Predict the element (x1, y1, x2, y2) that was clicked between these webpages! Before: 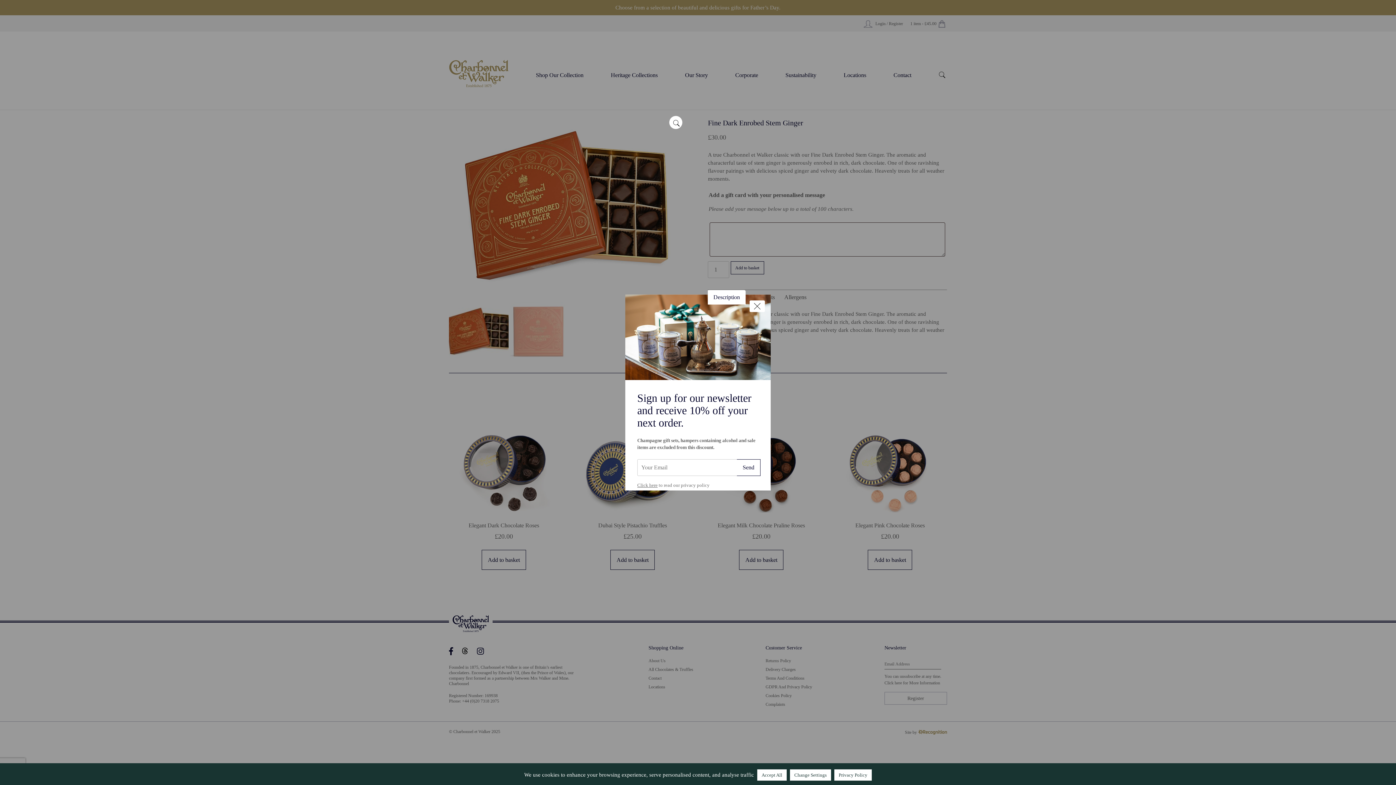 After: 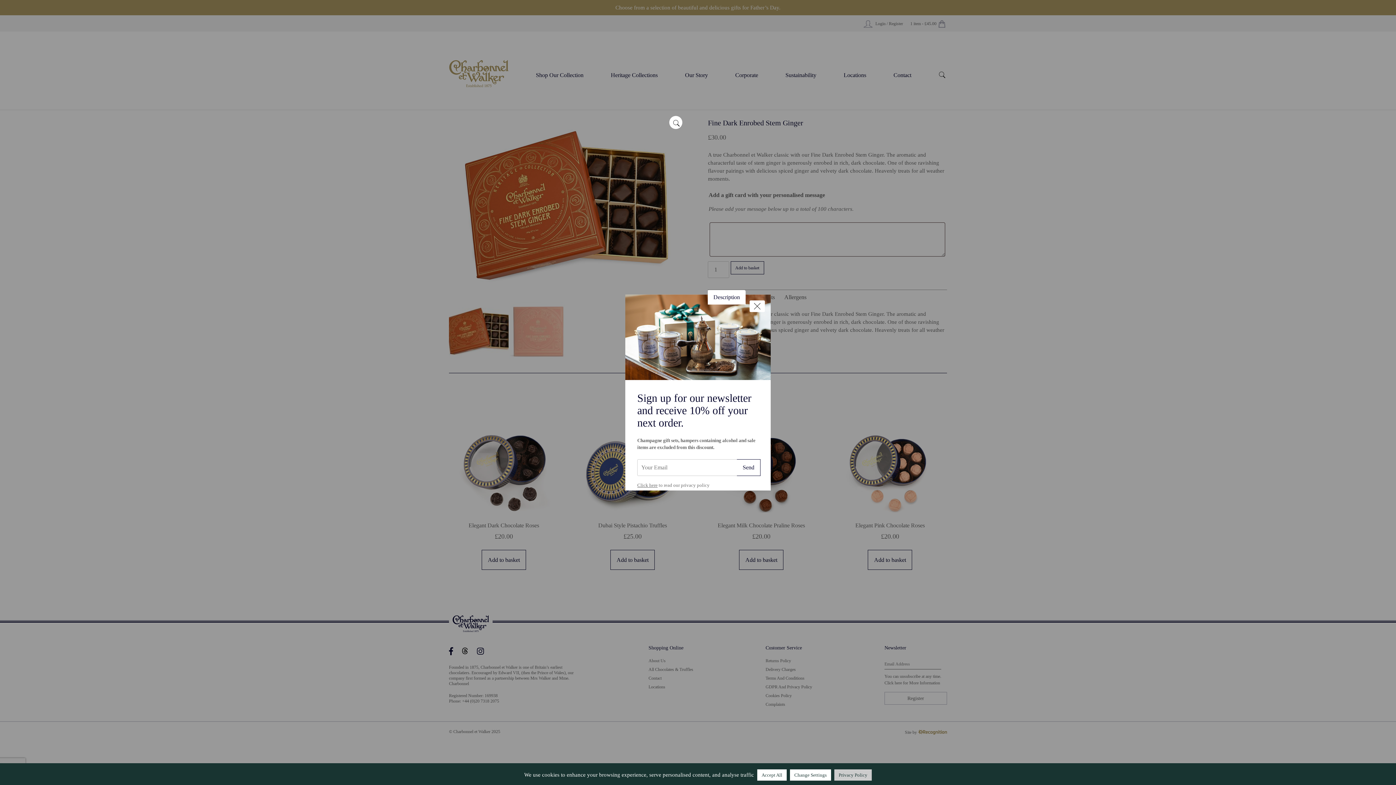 Action: label: Privacy Policy bbox: (834, 769, 872, 781)